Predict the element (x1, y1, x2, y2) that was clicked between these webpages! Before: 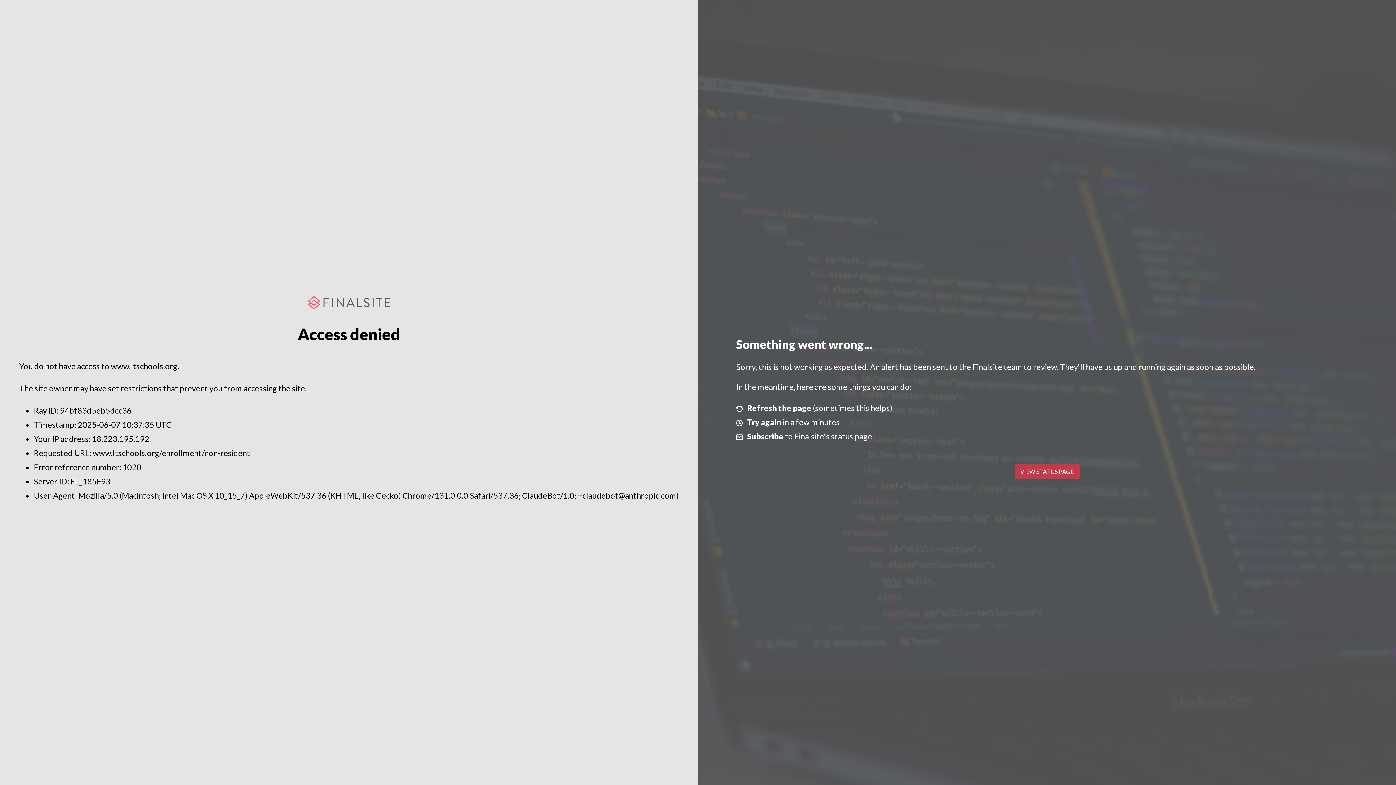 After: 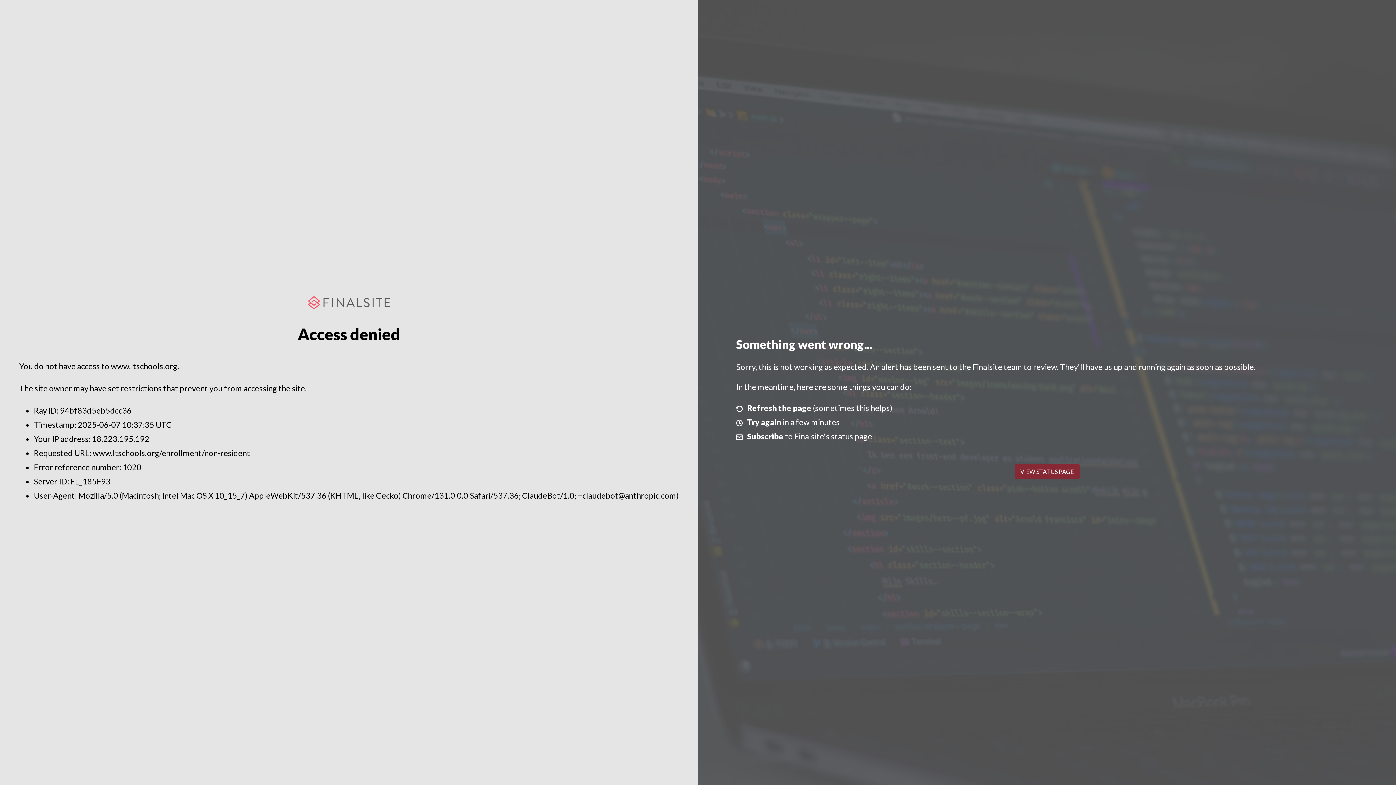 Action: label: VIEW STATUS PAGE bbox: (1014, 464, 1079, 479)